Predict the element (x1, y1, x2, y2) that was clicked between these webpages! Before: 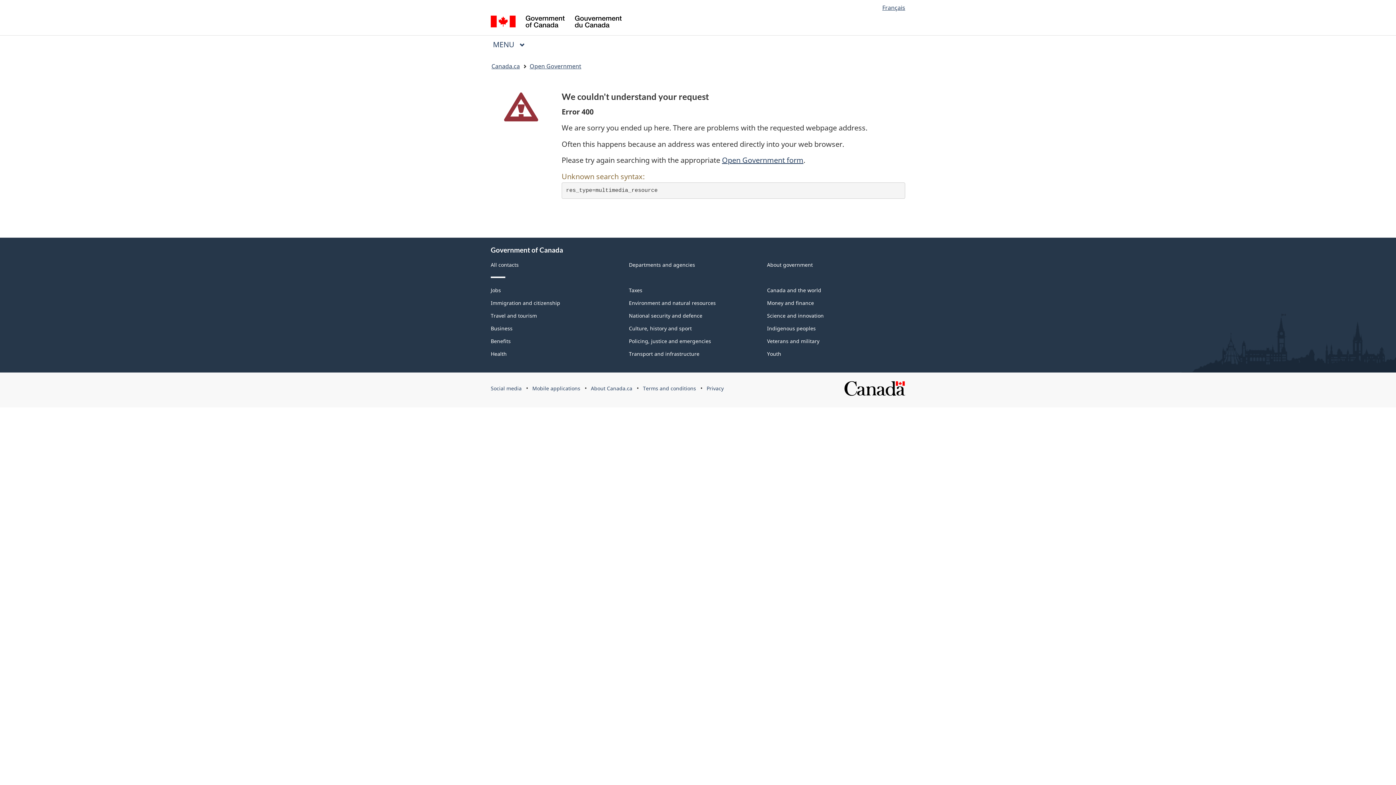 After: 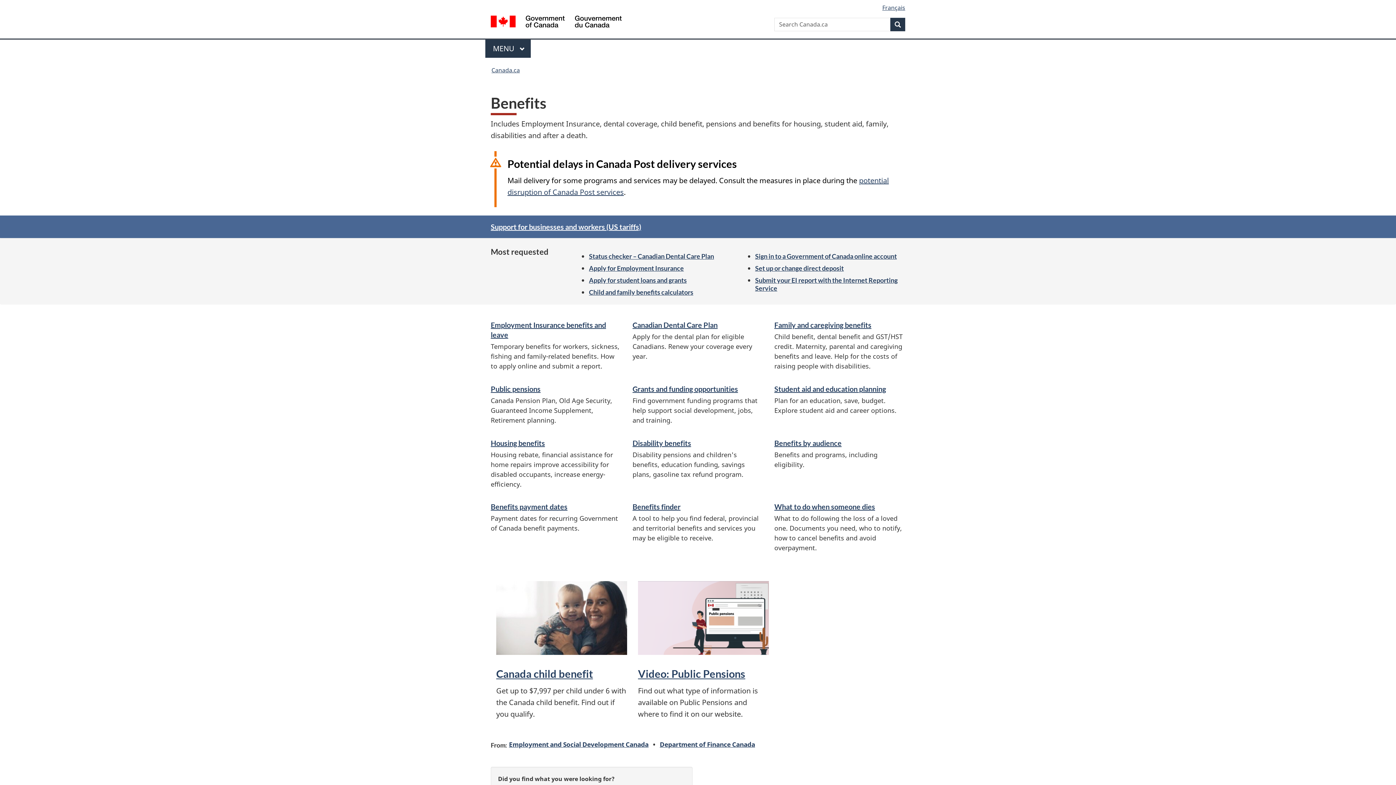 Action: label: Benefits bbox: (490, 337, 510, 344)